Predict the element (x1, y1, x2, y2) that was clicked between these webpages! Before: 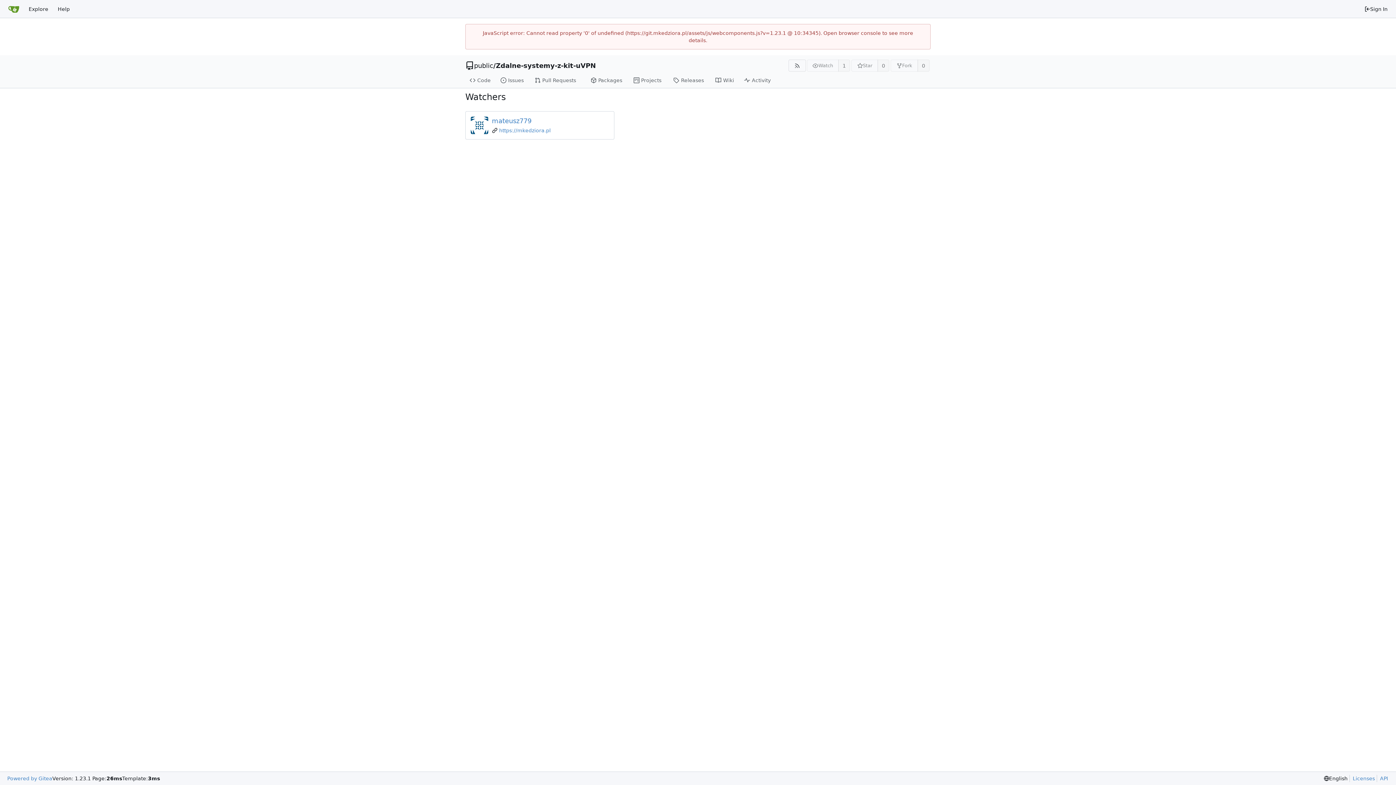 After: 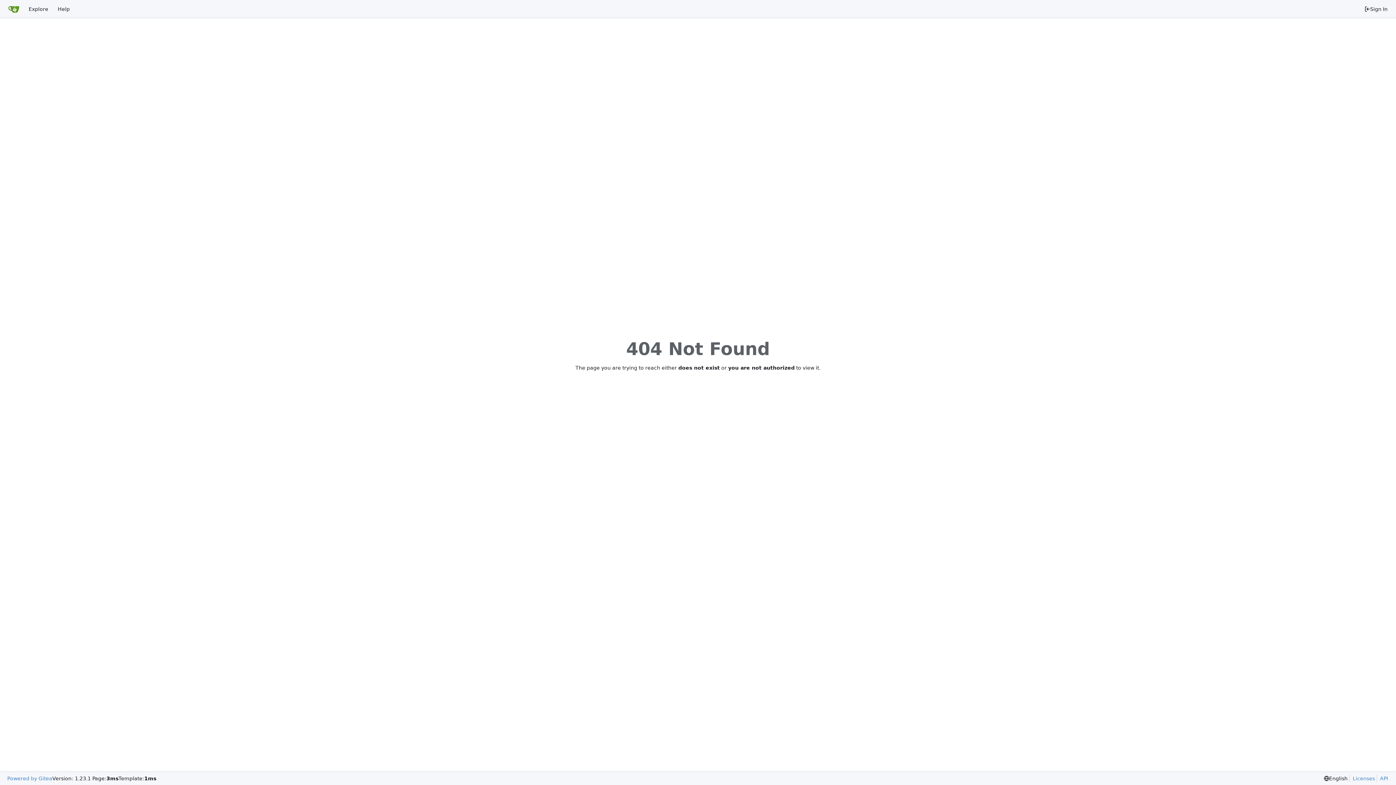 Action: label: mateusz779 bbox: (492, 117, 531, 124)